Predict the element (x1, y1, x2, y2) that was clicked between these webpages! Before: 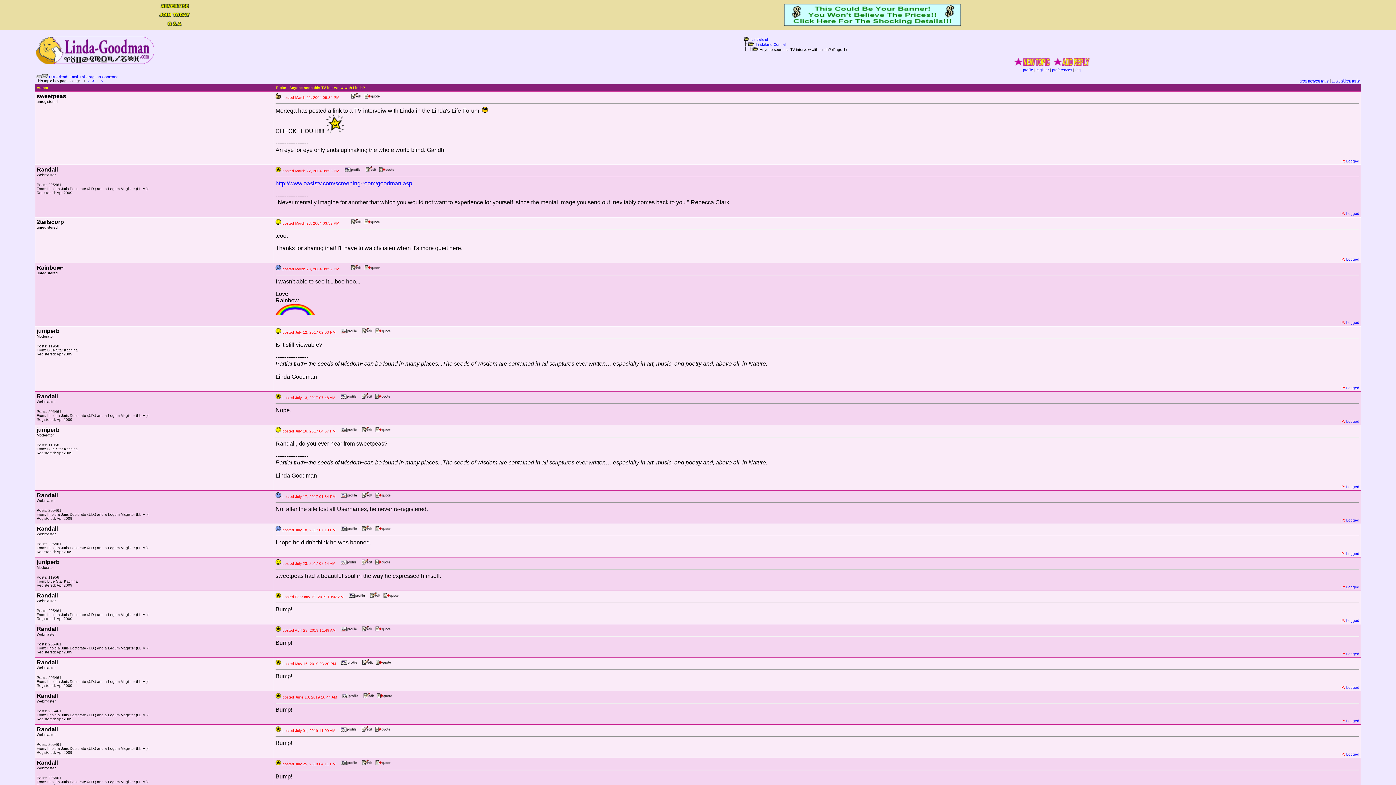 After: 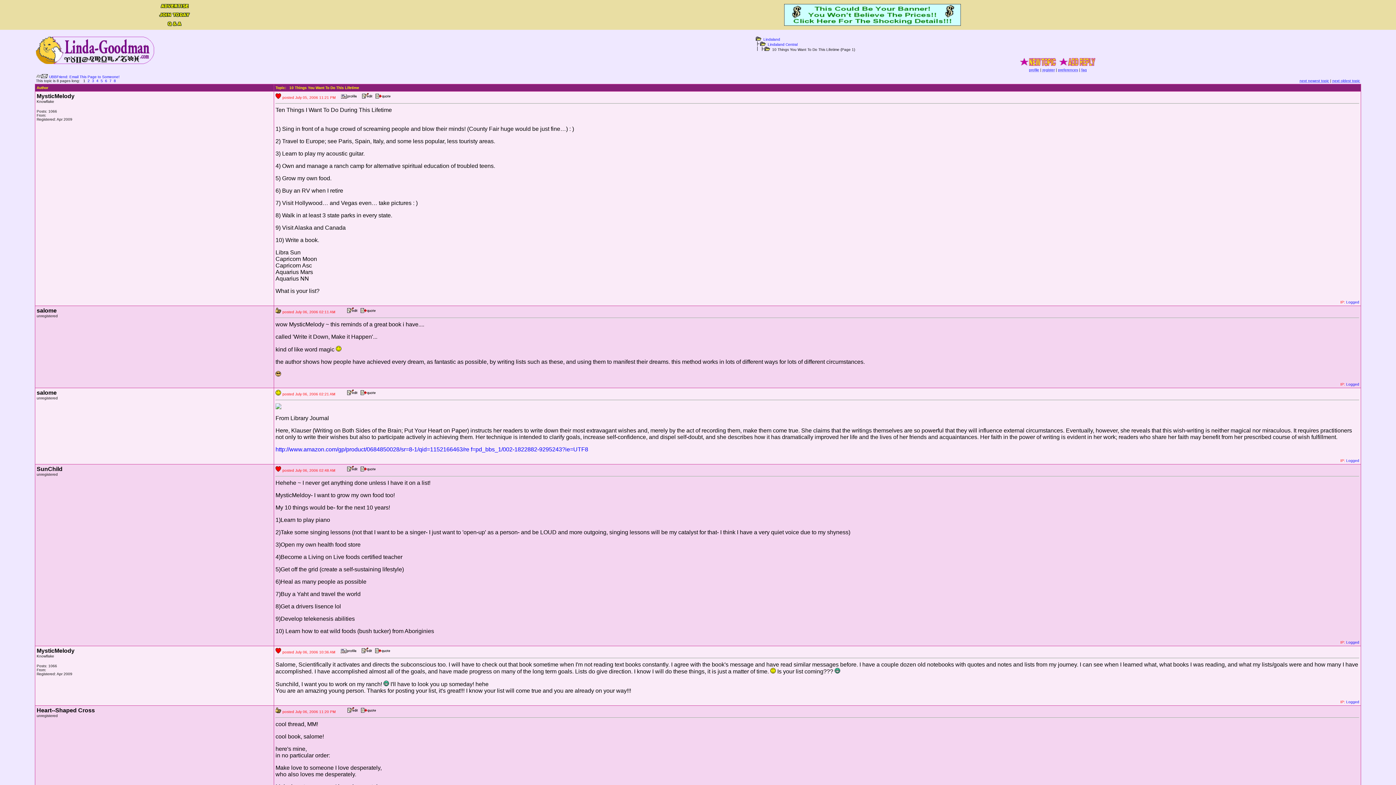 Action: label: next oldest topic bbox: (1332, 78, 1360, 82)